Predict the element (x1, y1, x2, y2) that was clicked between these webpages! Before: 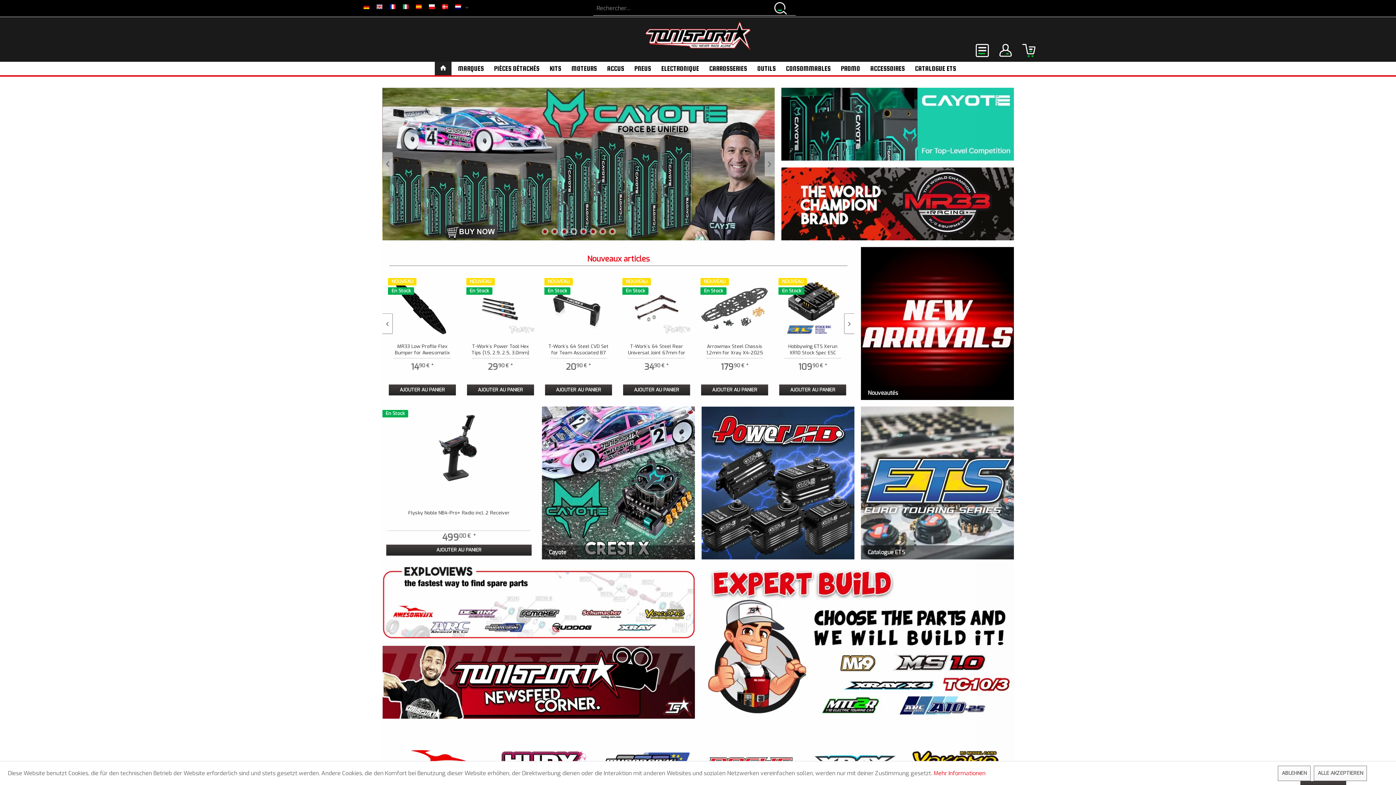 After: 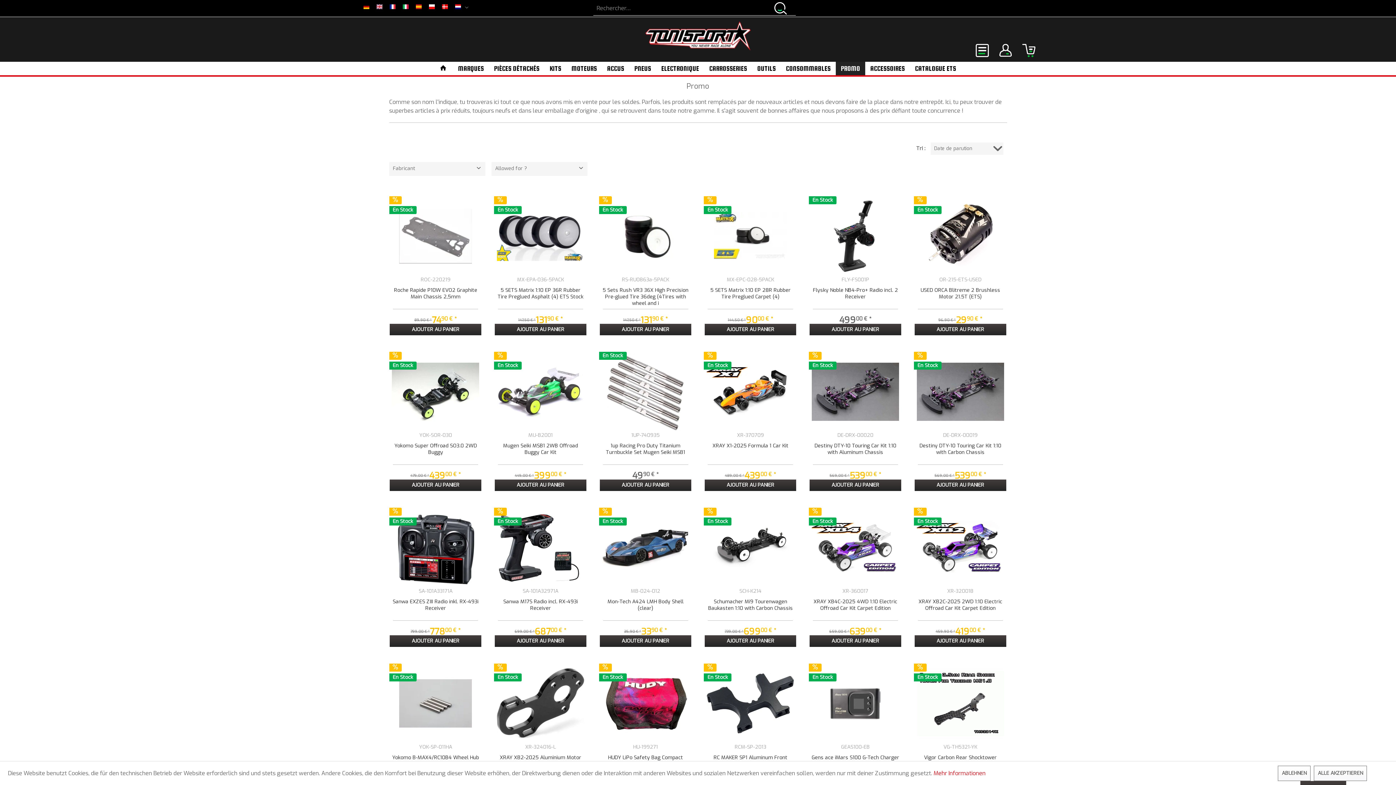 Action: bbox: (836, 61, 865, 75) label: Promo